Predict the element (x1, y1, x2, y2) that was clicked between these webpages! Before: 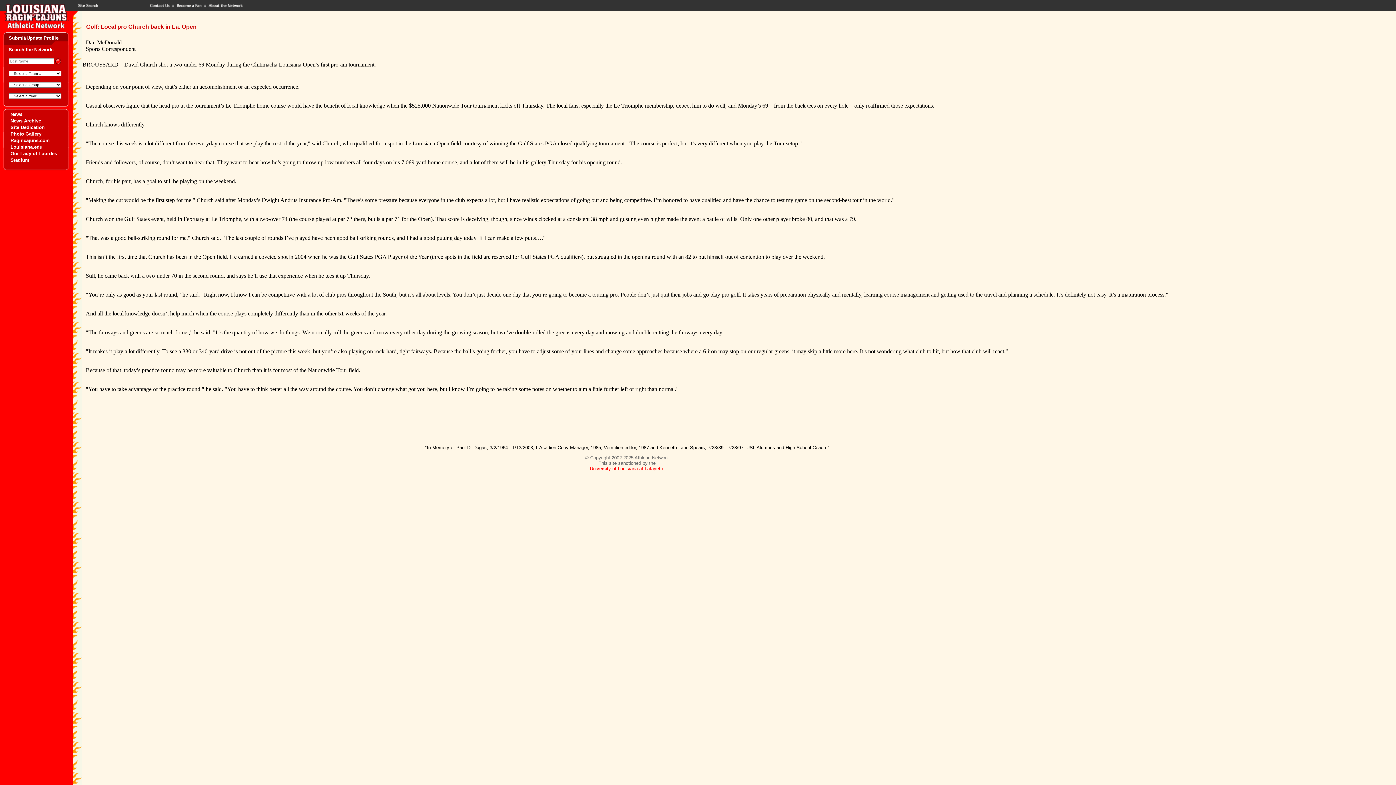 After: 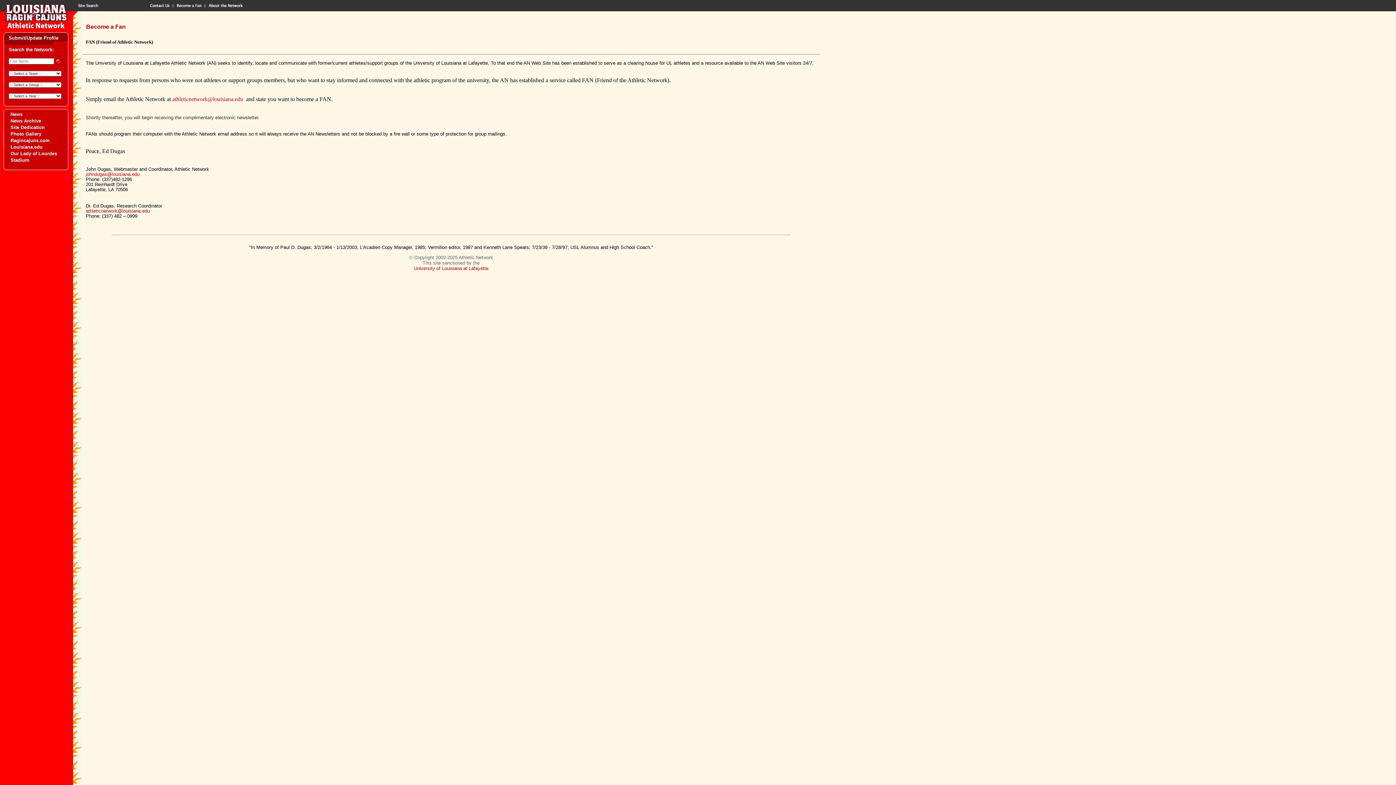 Action: bbox: (173, 6, 205, 12)